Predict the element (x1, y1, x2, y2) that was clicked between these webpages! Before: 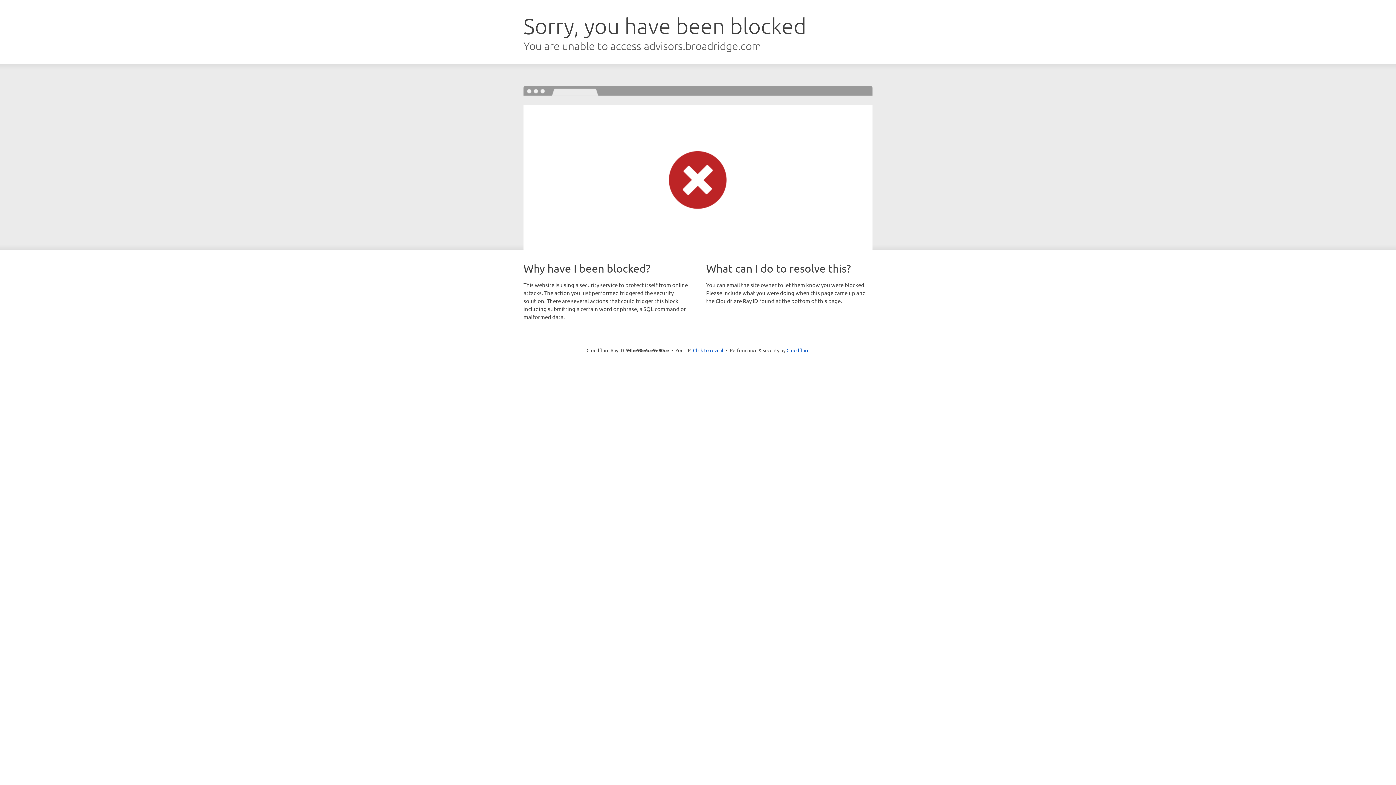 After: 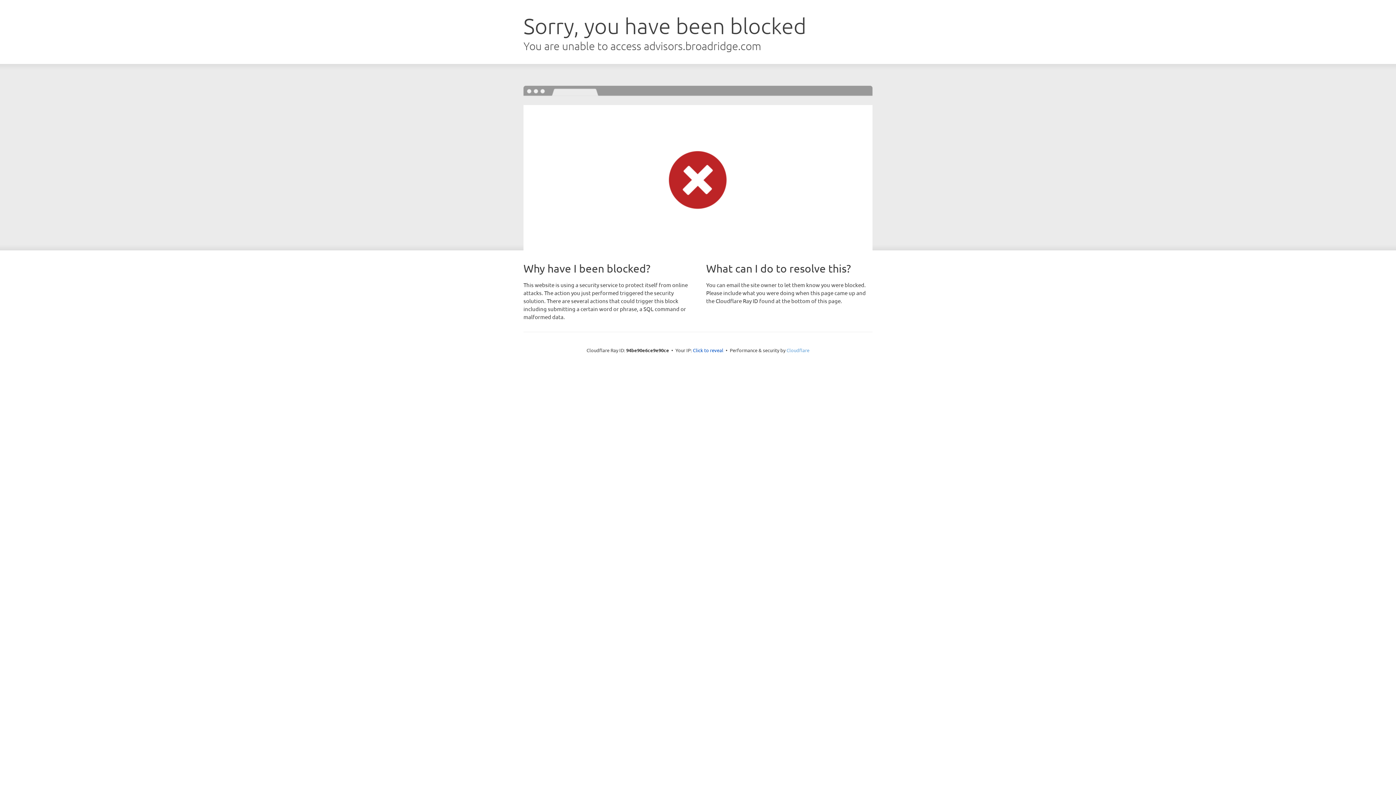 Action: bbox: (786, 347, 809, 353) label: Cloudflare